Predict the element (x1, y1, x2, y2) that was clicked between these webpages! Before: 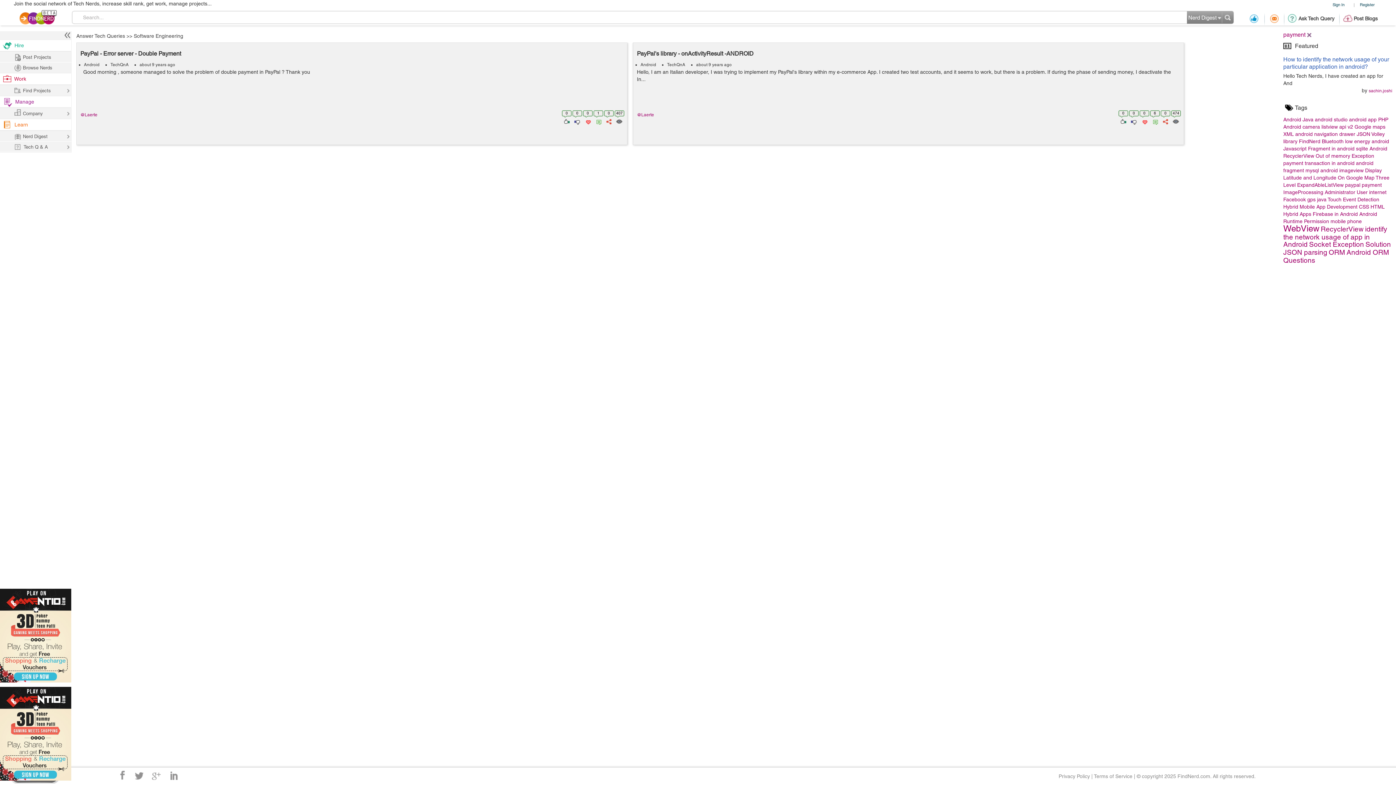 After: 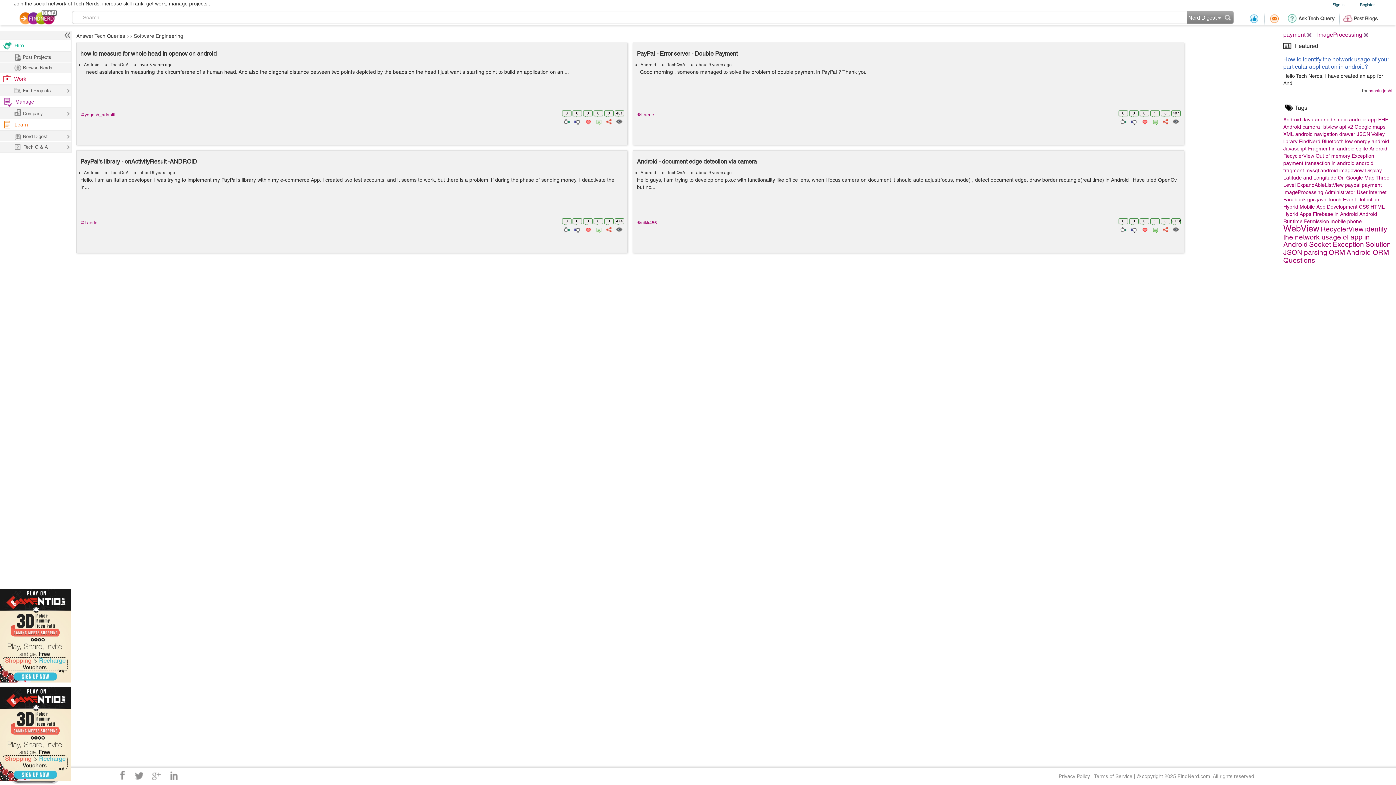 Action: label: ImageProcessing bbox: (1283, 189, 1323, 195)